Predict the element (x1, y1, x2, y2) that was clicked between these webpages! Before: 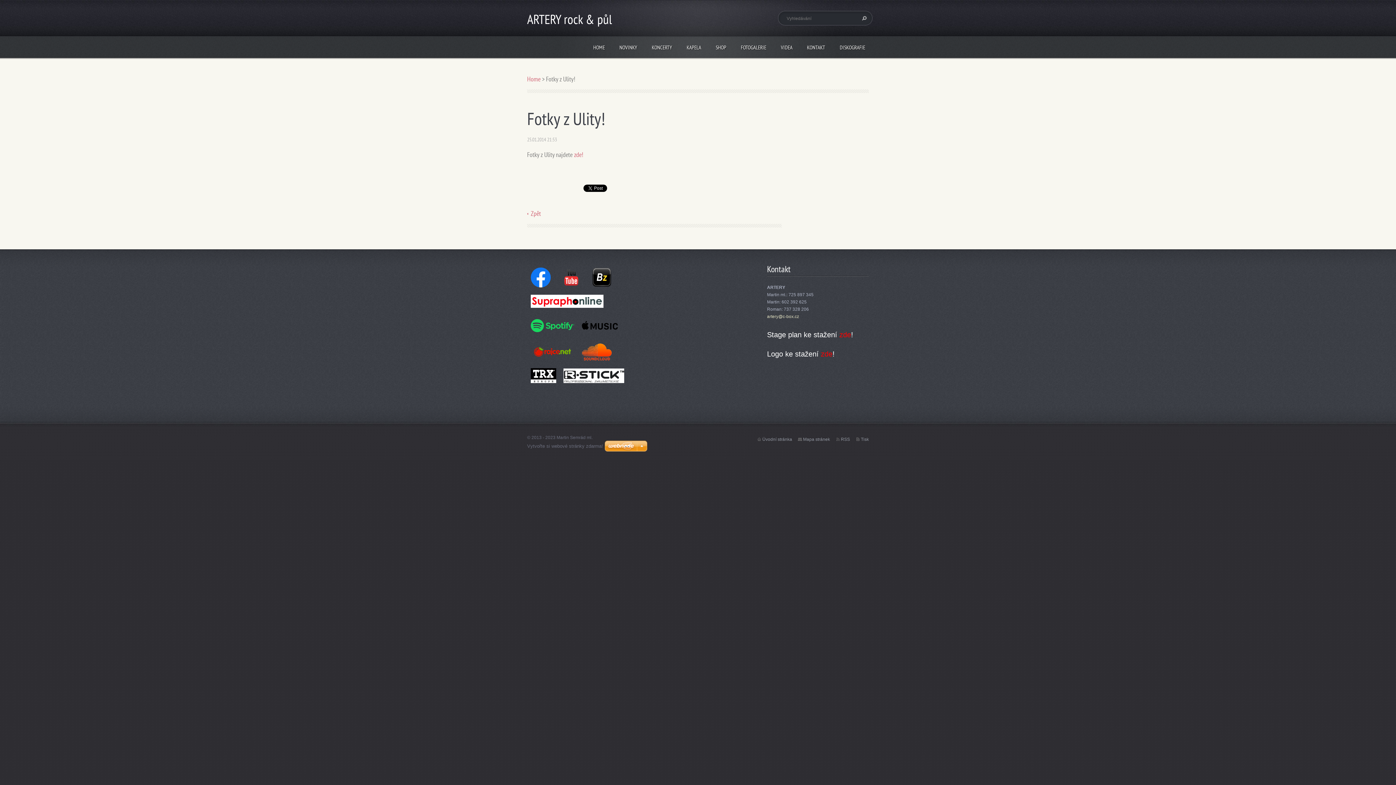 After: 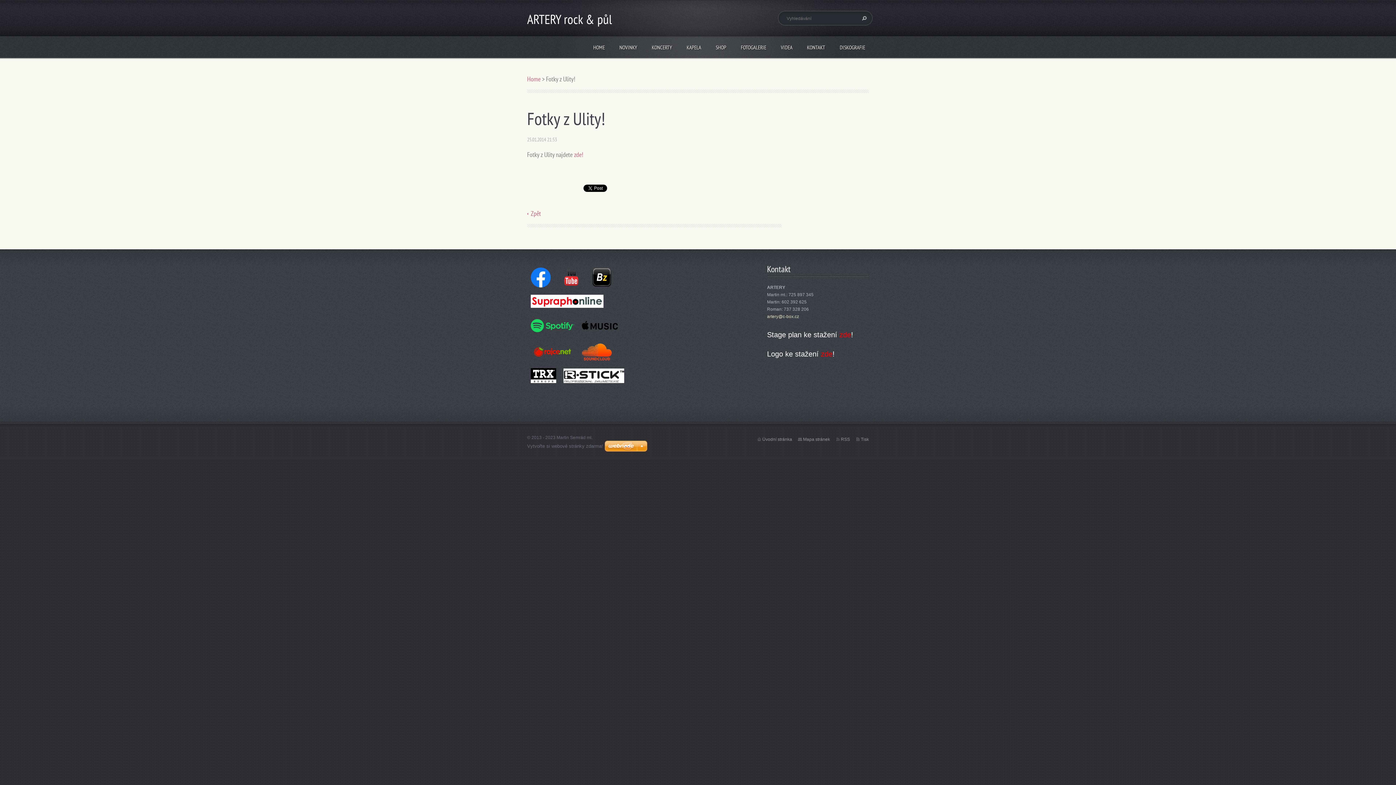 Action: bbox: (578, 322, 621, 327)